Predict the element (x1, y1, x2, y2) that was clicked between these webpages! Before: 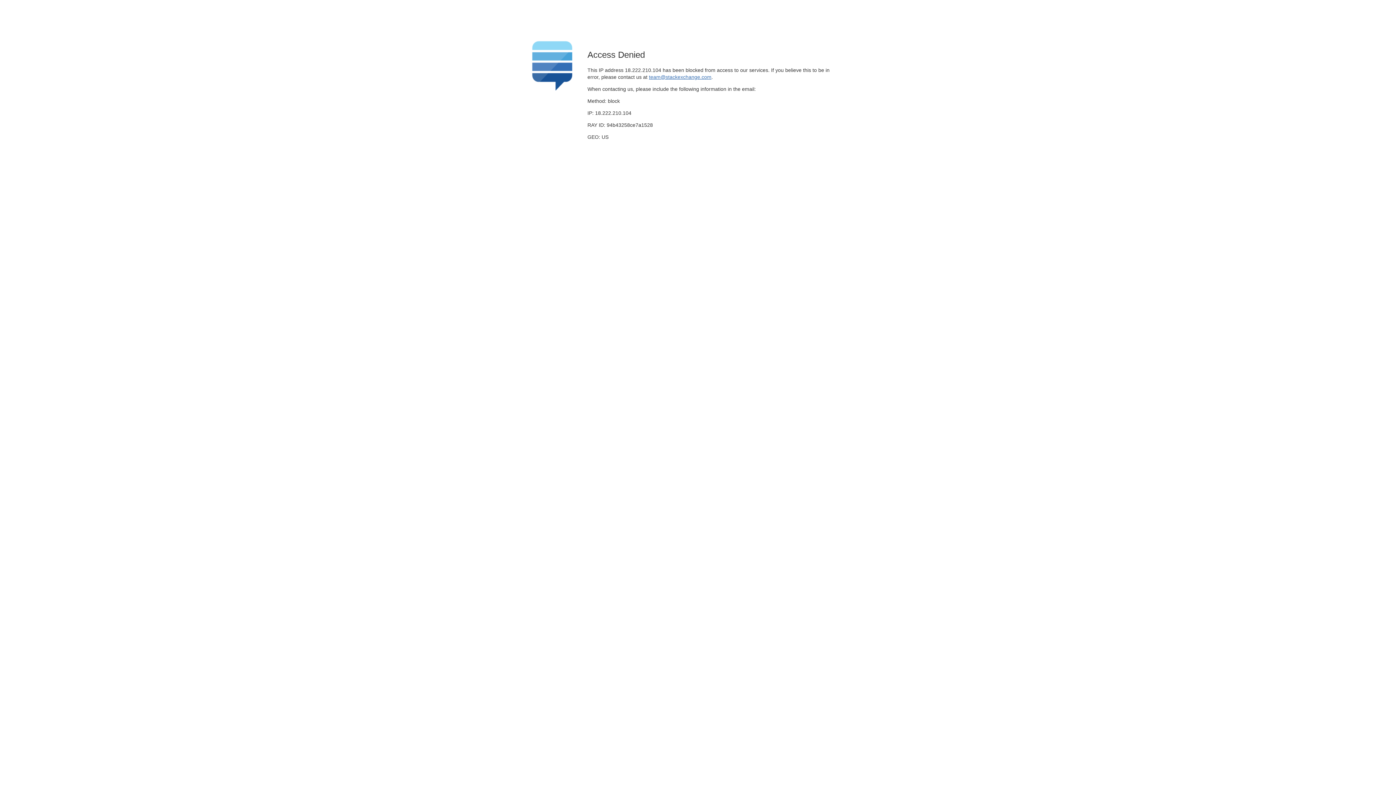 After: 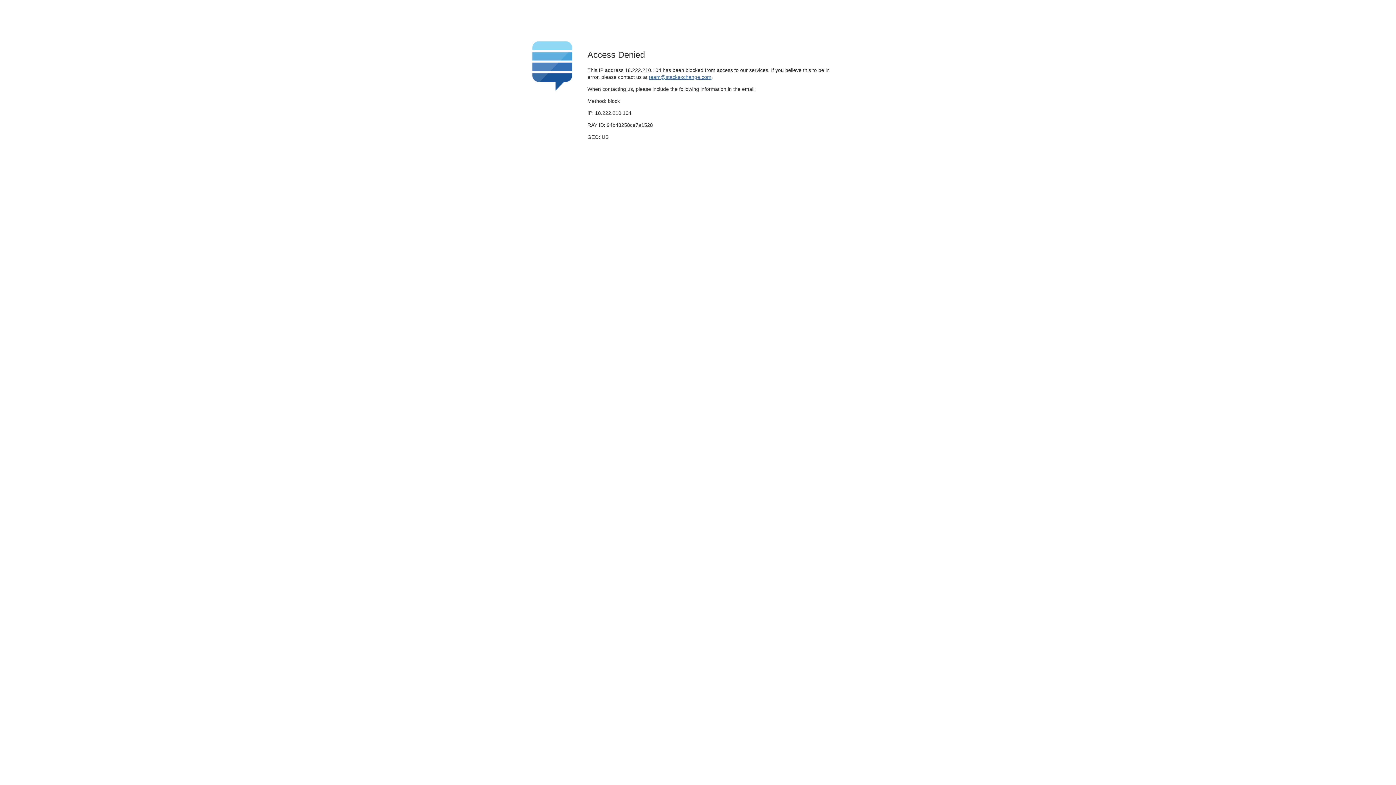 Action: bbox: (649, 74, 711, 79) label: team@stackexchange.com